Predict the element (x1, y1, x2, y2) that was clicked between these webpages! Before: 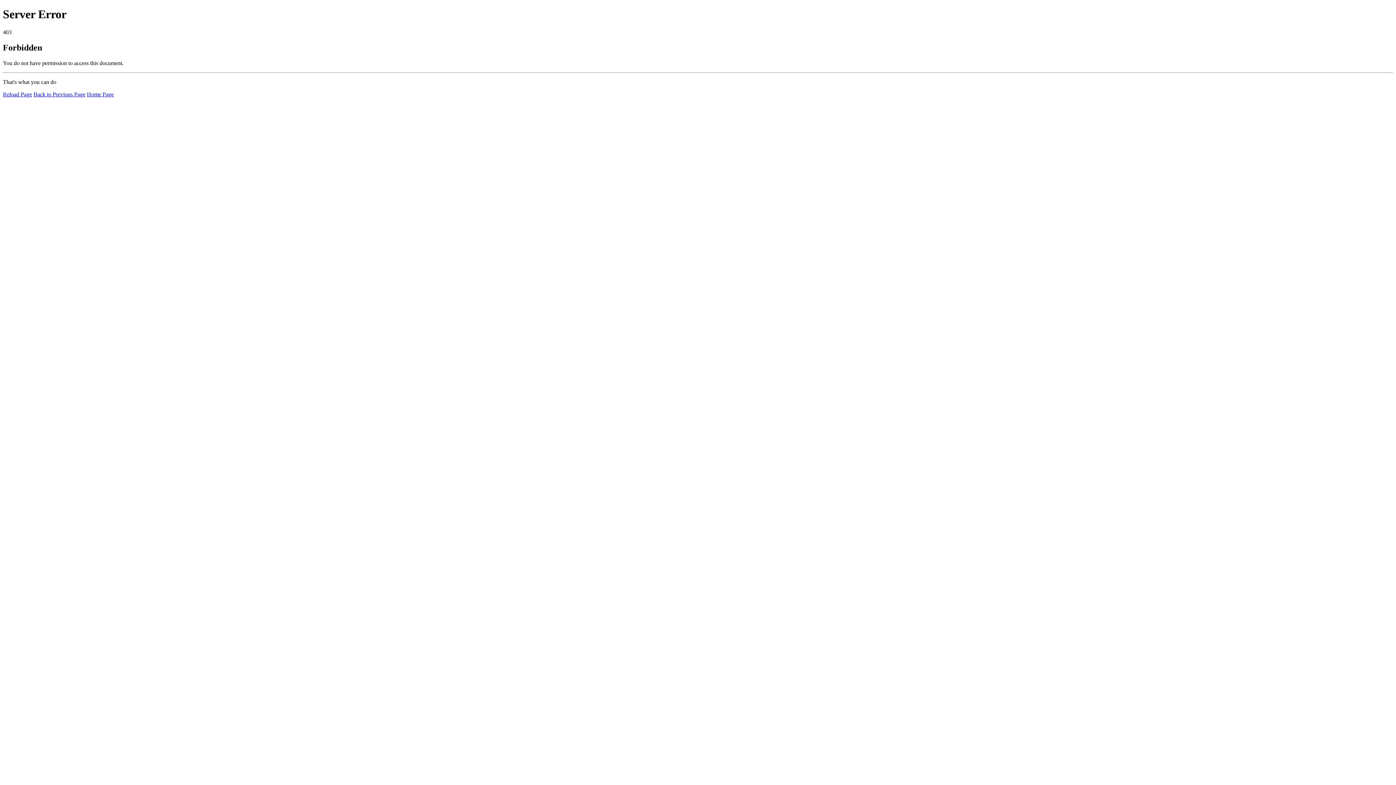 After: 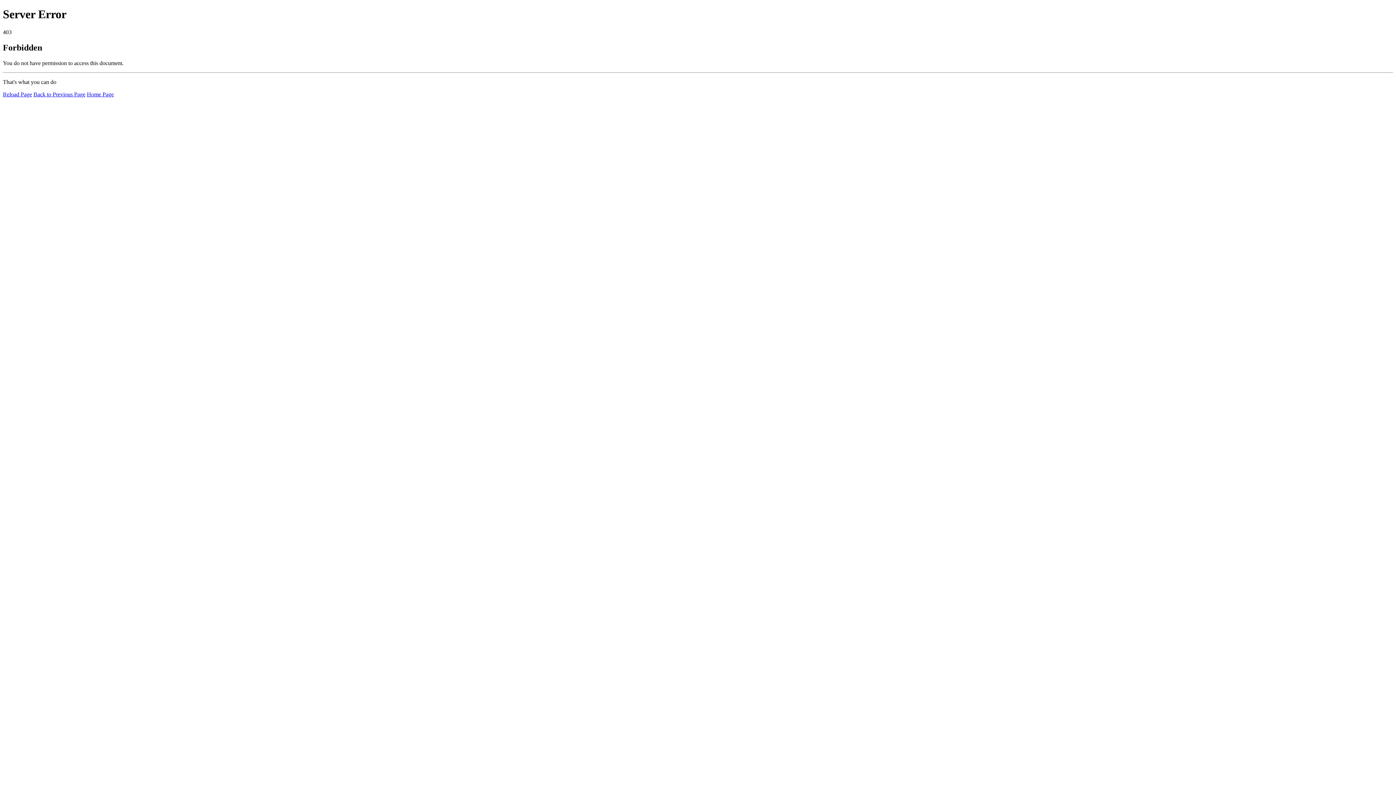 Action: bbox: (86, 91, 113, 97) label: Home Page